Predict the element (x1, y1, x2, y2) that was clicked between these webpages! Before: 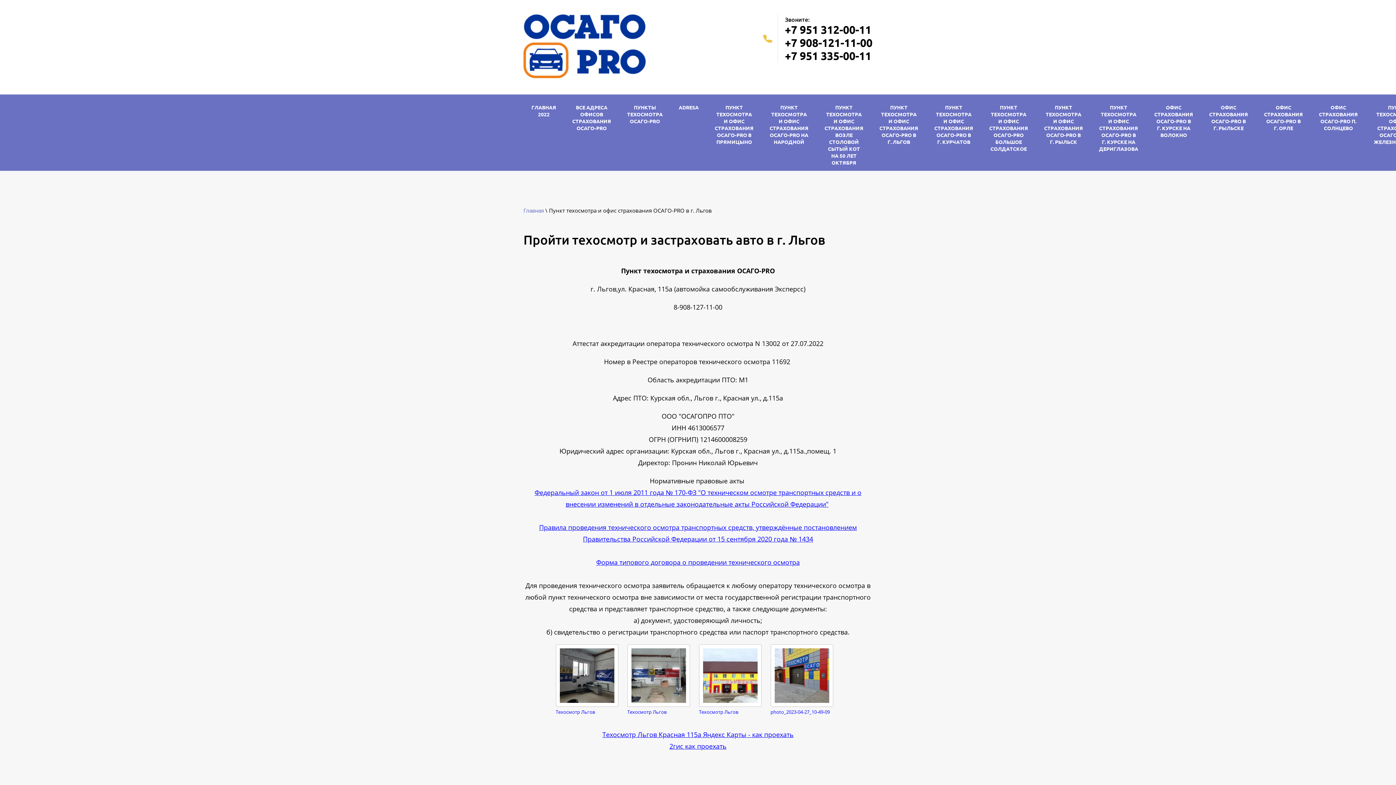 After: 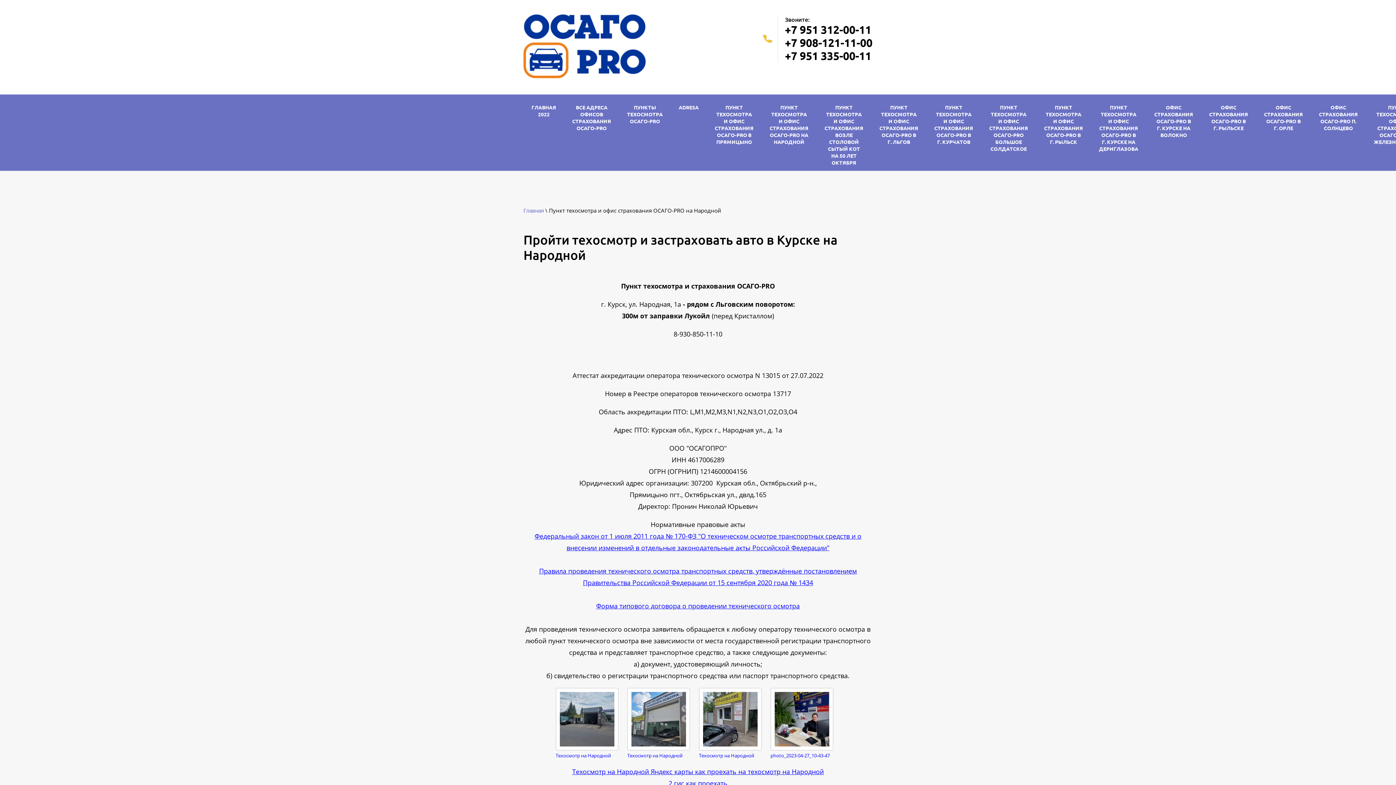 Action: bbox: (761, 100, 816, 149) label: ПУНКТ ТЕХОСМОТРА И ОФИС СТРАХОВАНИЯ ОСАГО-PRO НА НАРОДНОЙ